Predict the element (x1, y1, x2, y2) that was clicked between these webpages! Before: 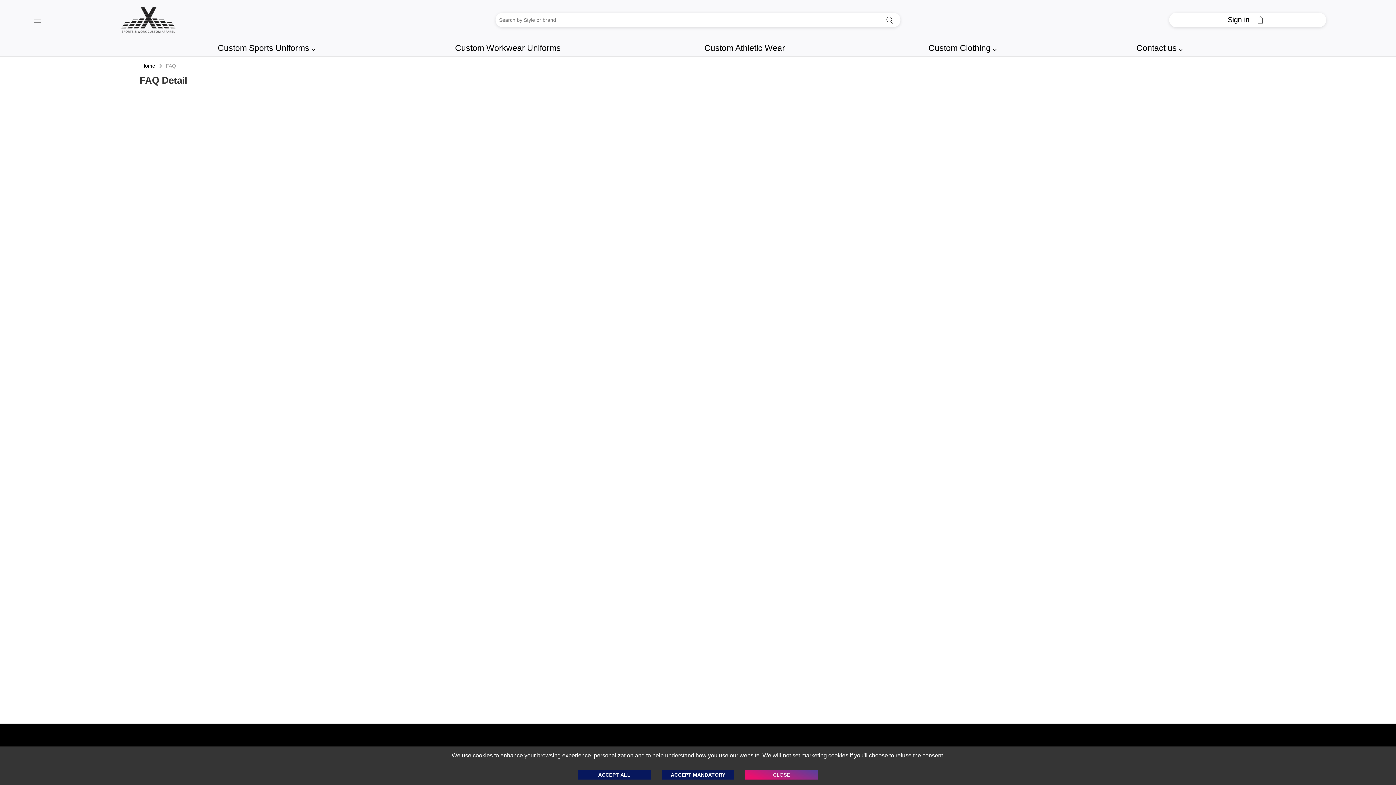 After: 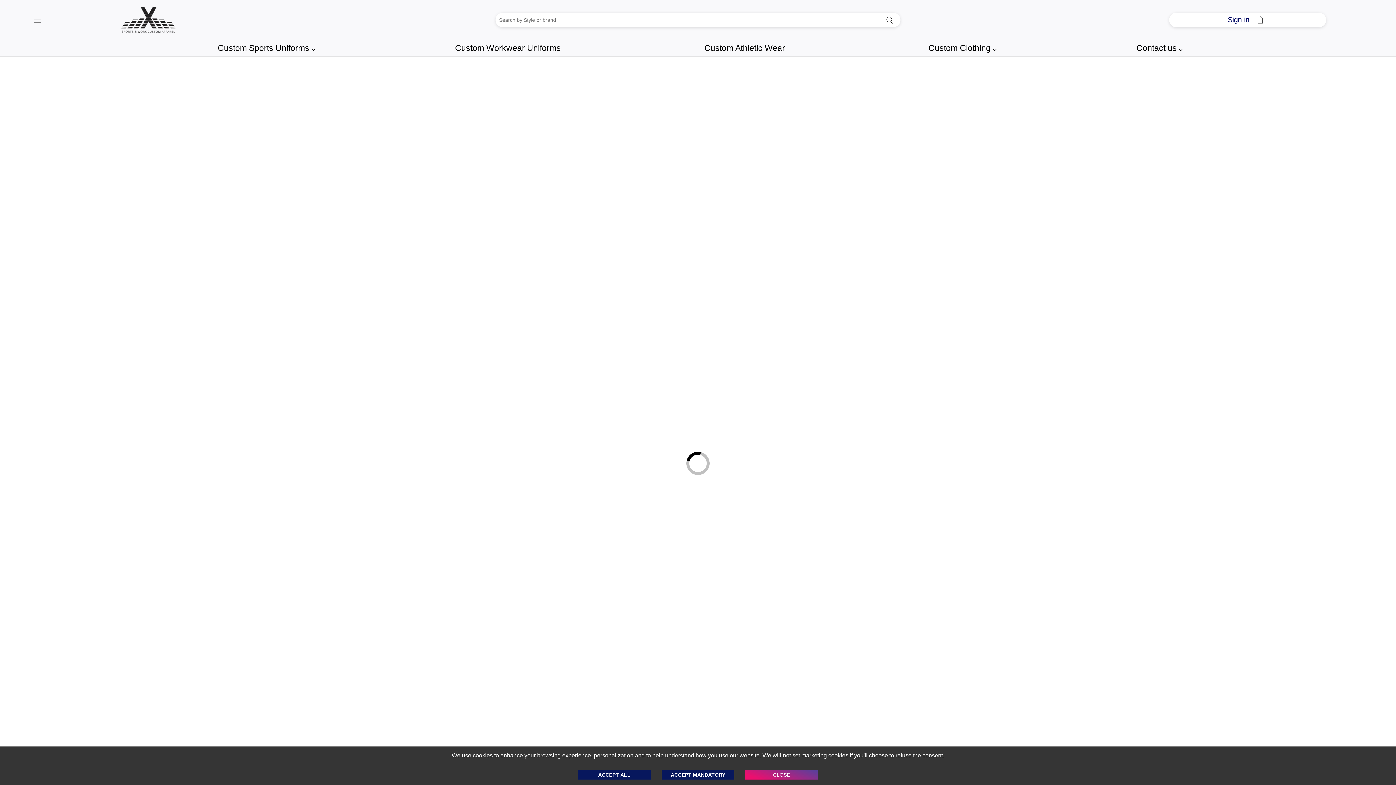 Action: bbox: (1228, 17, 1249, 23) label: Sign in